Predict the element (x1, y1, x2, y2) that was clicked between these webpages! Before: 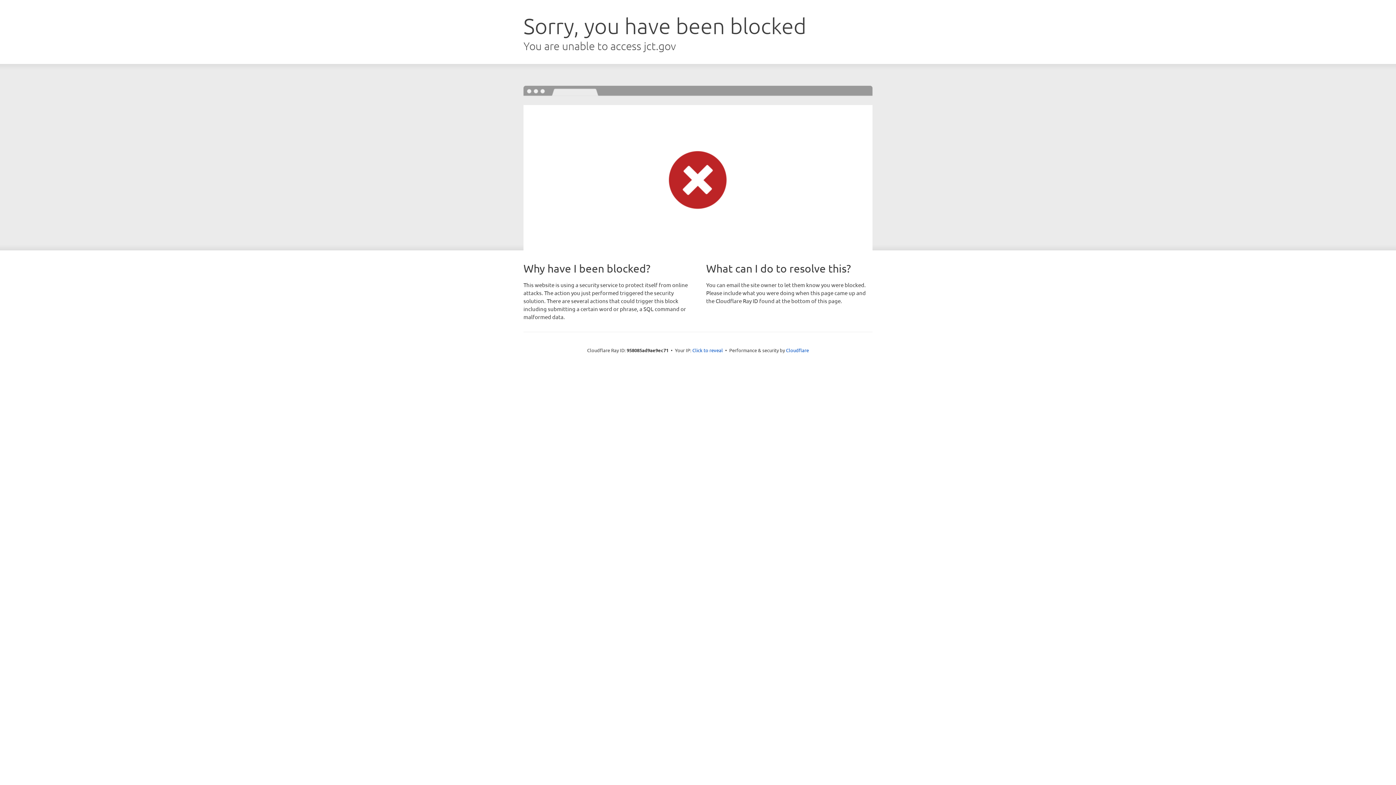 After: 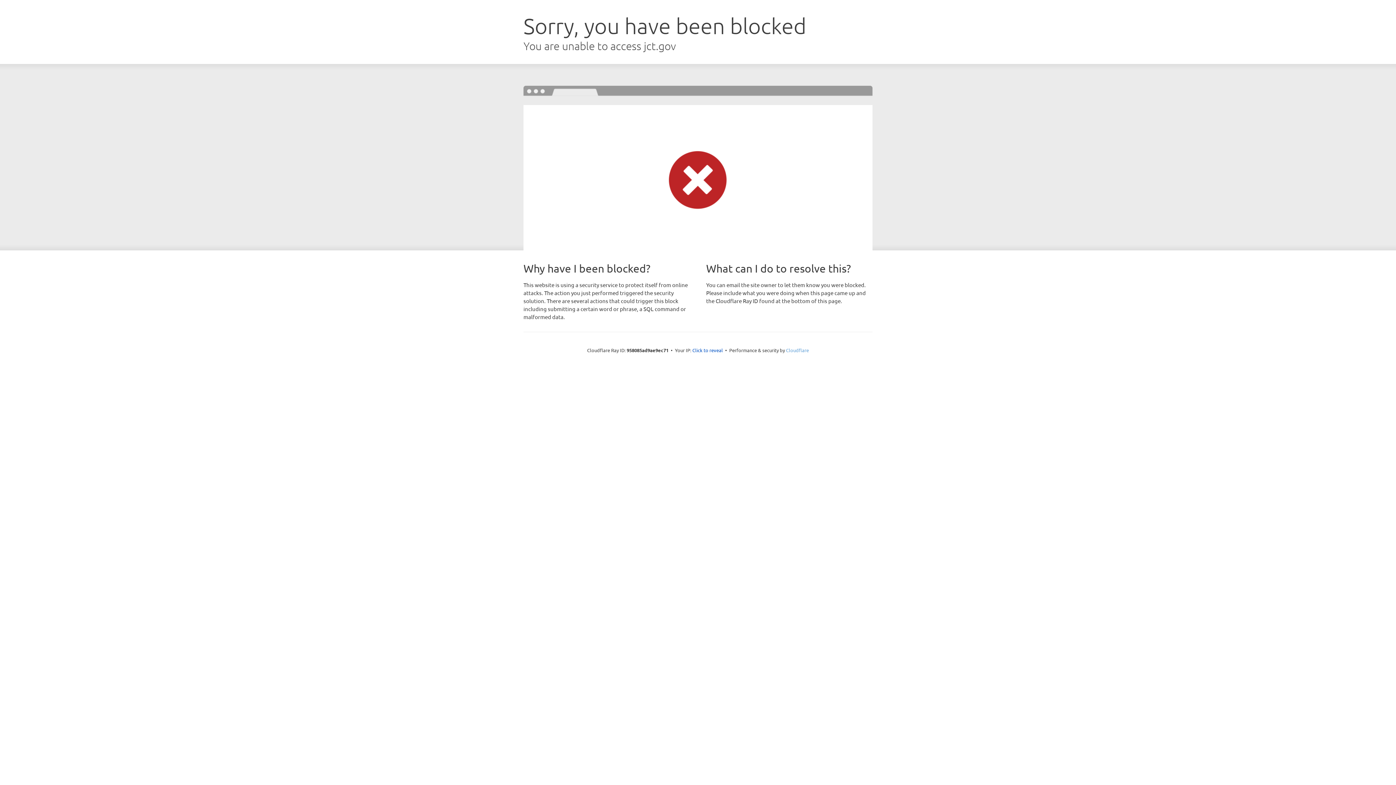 Action: bbox: (786, 347, 809, 353) label: Cloudflare